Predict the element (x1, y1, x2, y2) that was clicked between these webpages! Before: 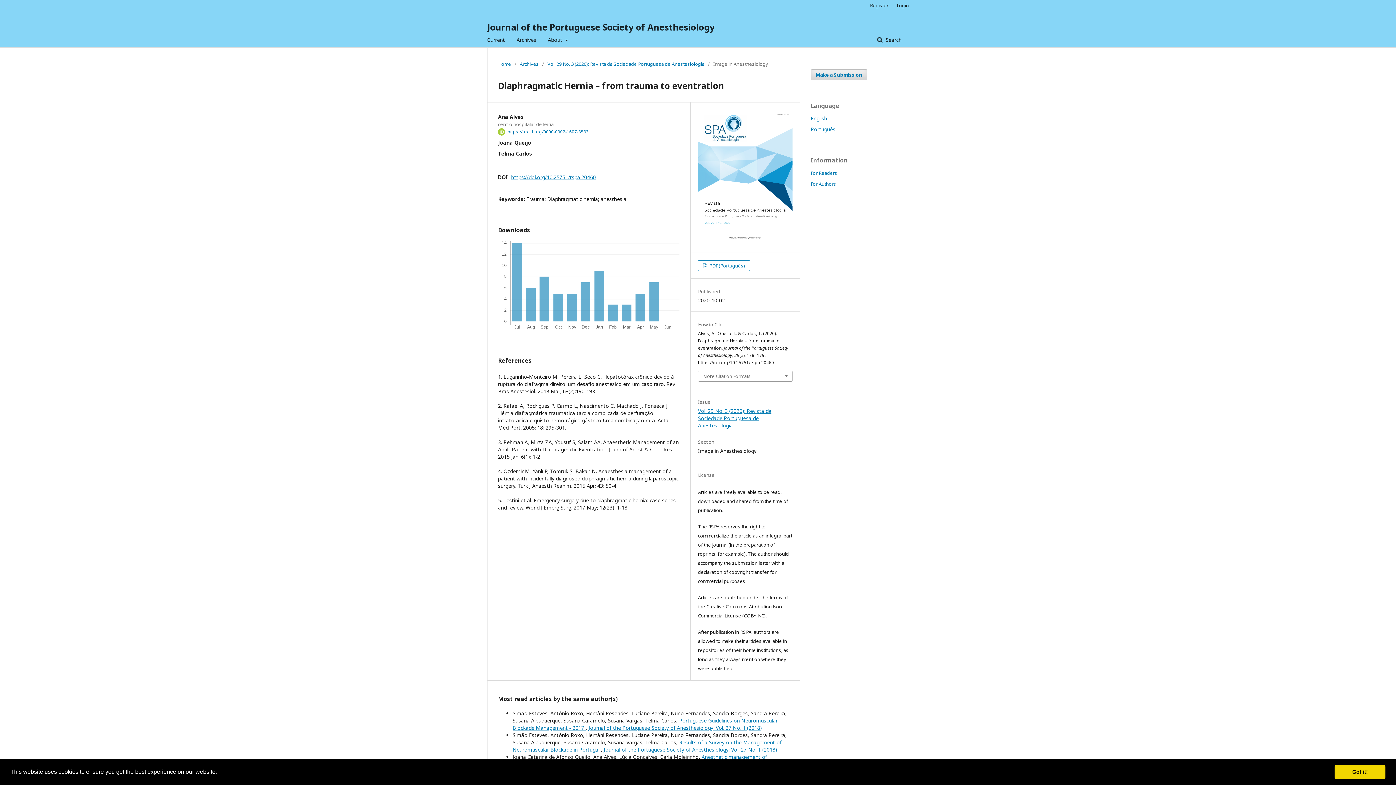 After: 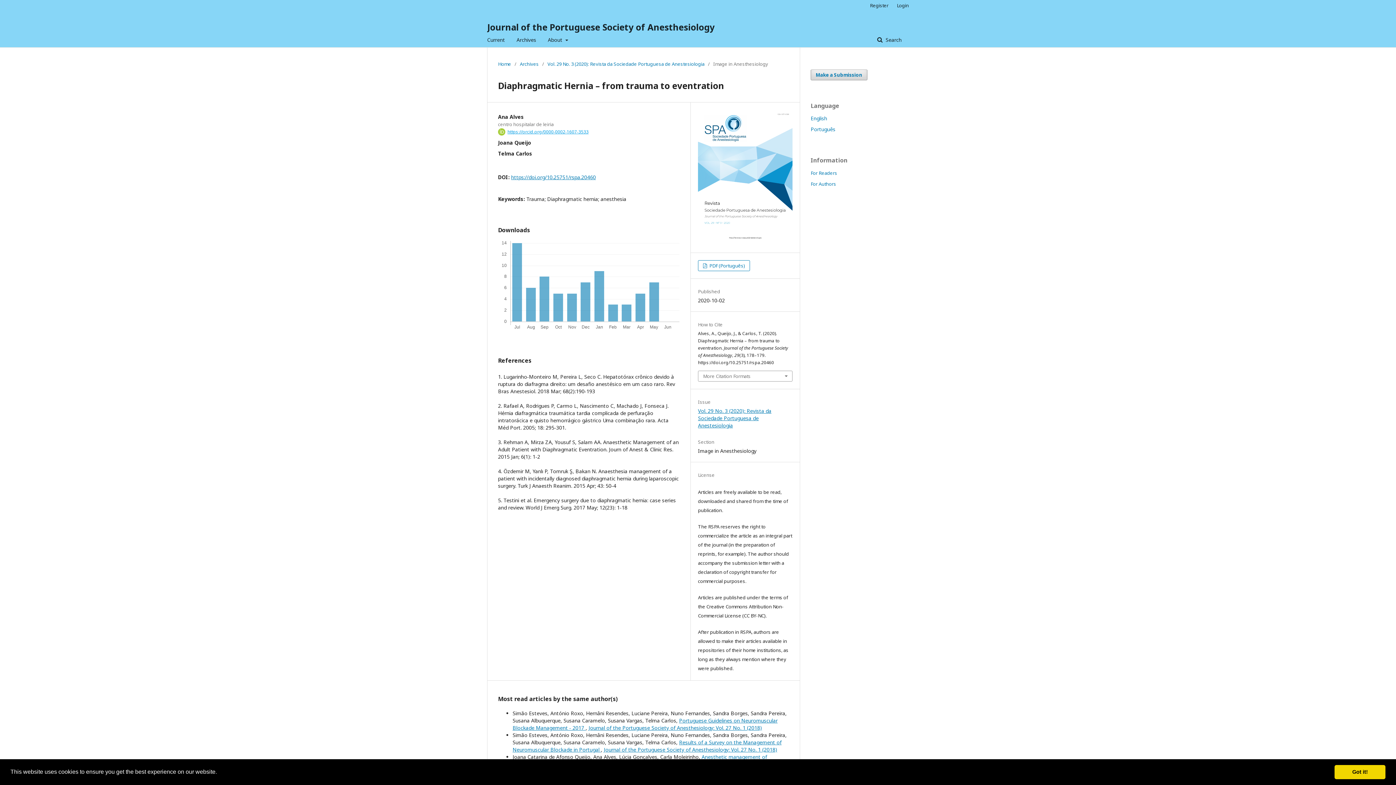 Action: bbox: (507, 128, 588, 134) label: https://orcid.org/0000-0002-1607-3533